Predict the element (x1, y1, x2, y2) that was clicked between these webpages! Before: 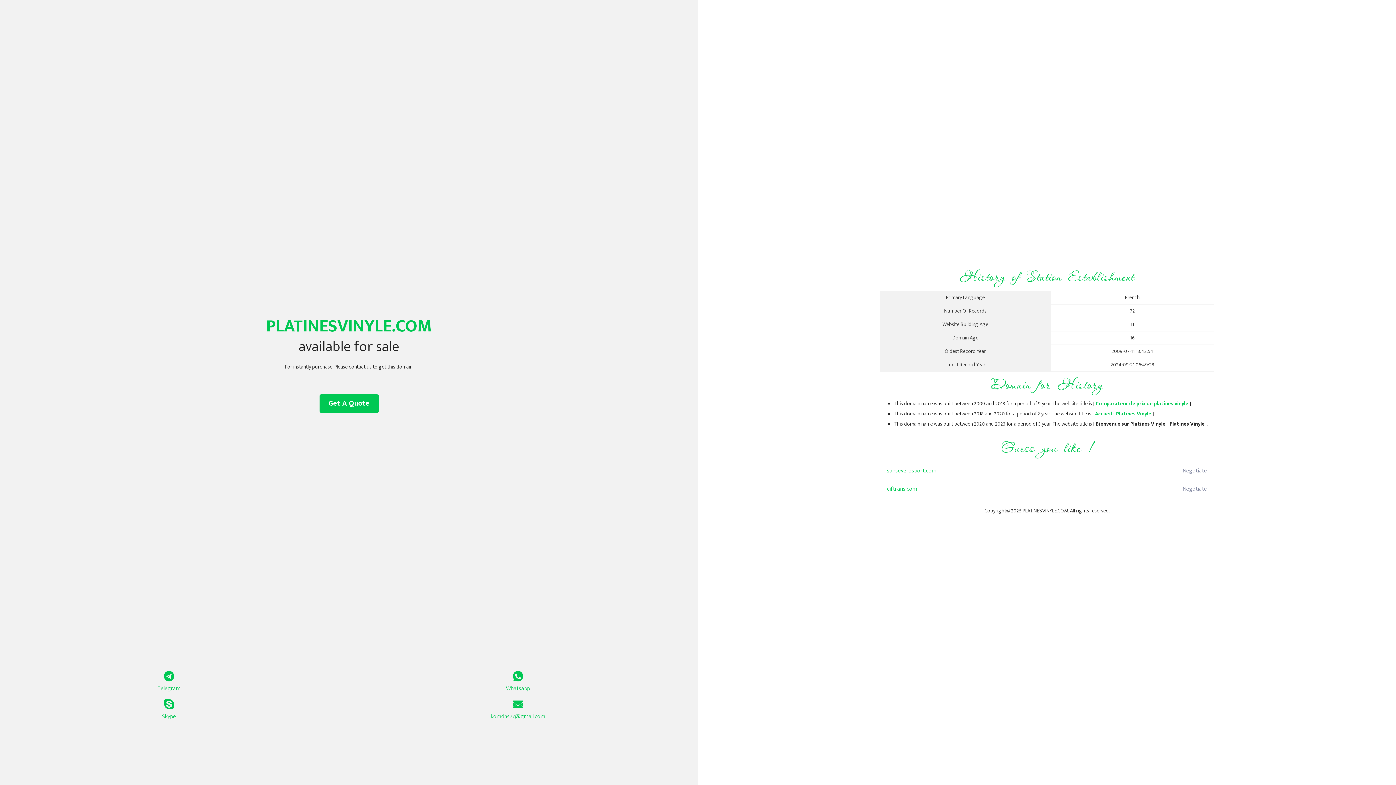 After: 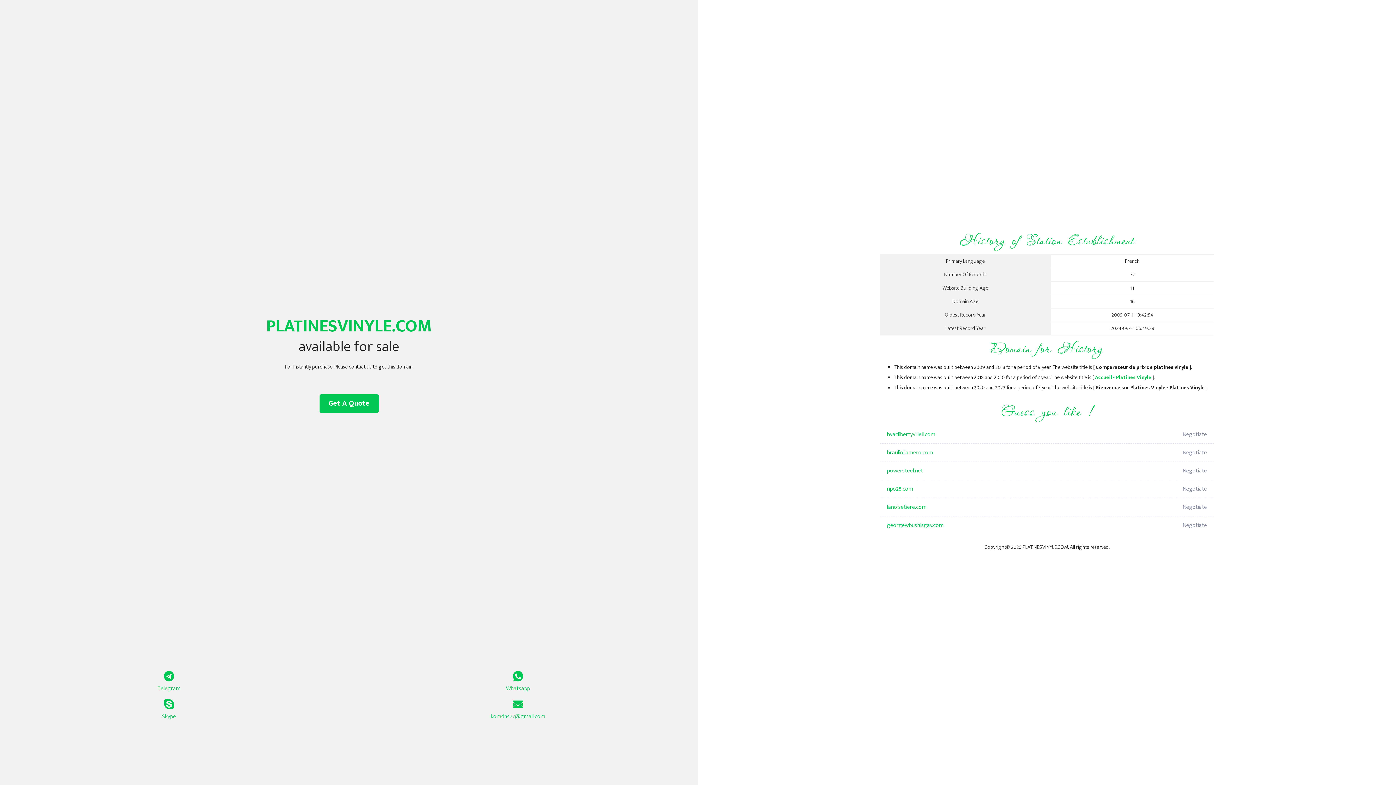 Action: label: Comparateur de prix de platines vinyle bbox: (1096, 399, 1188, 408)